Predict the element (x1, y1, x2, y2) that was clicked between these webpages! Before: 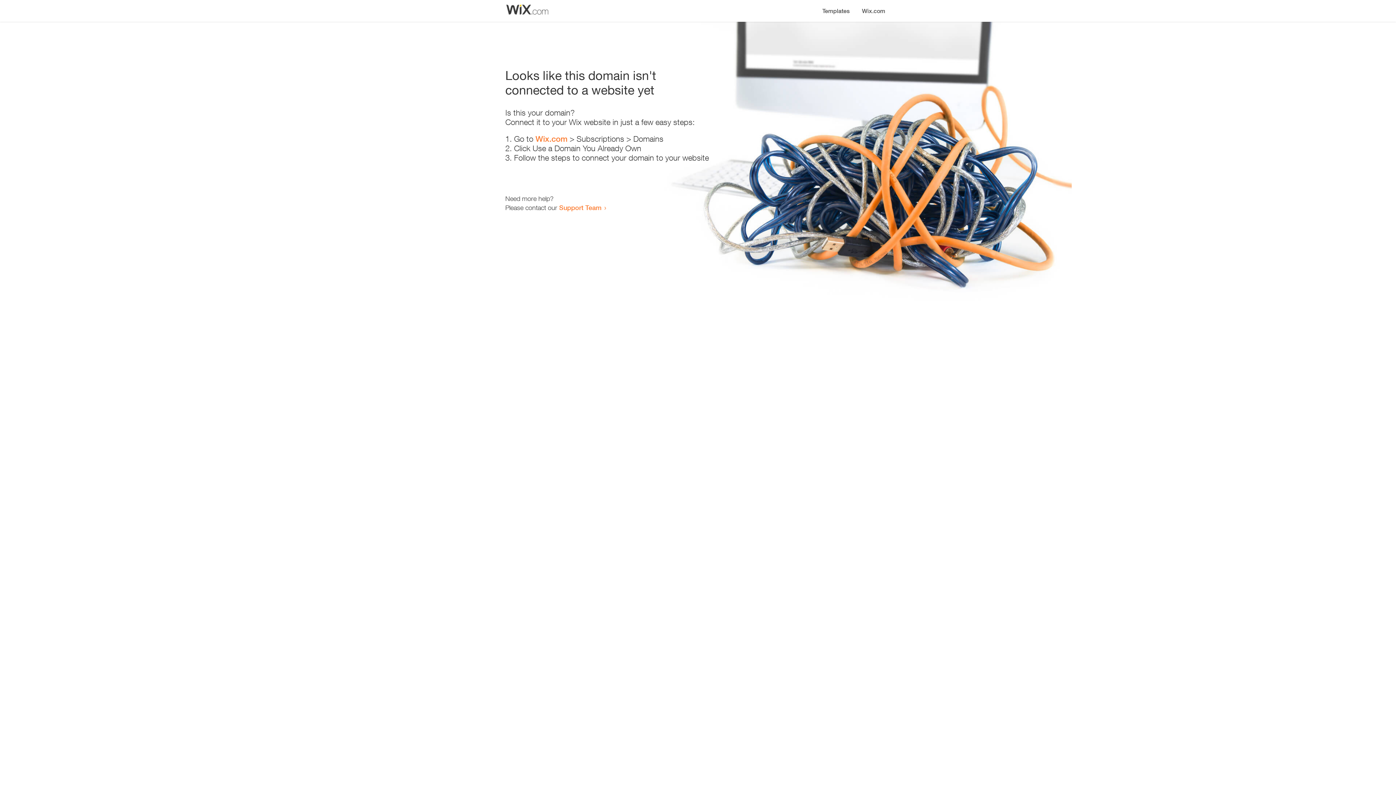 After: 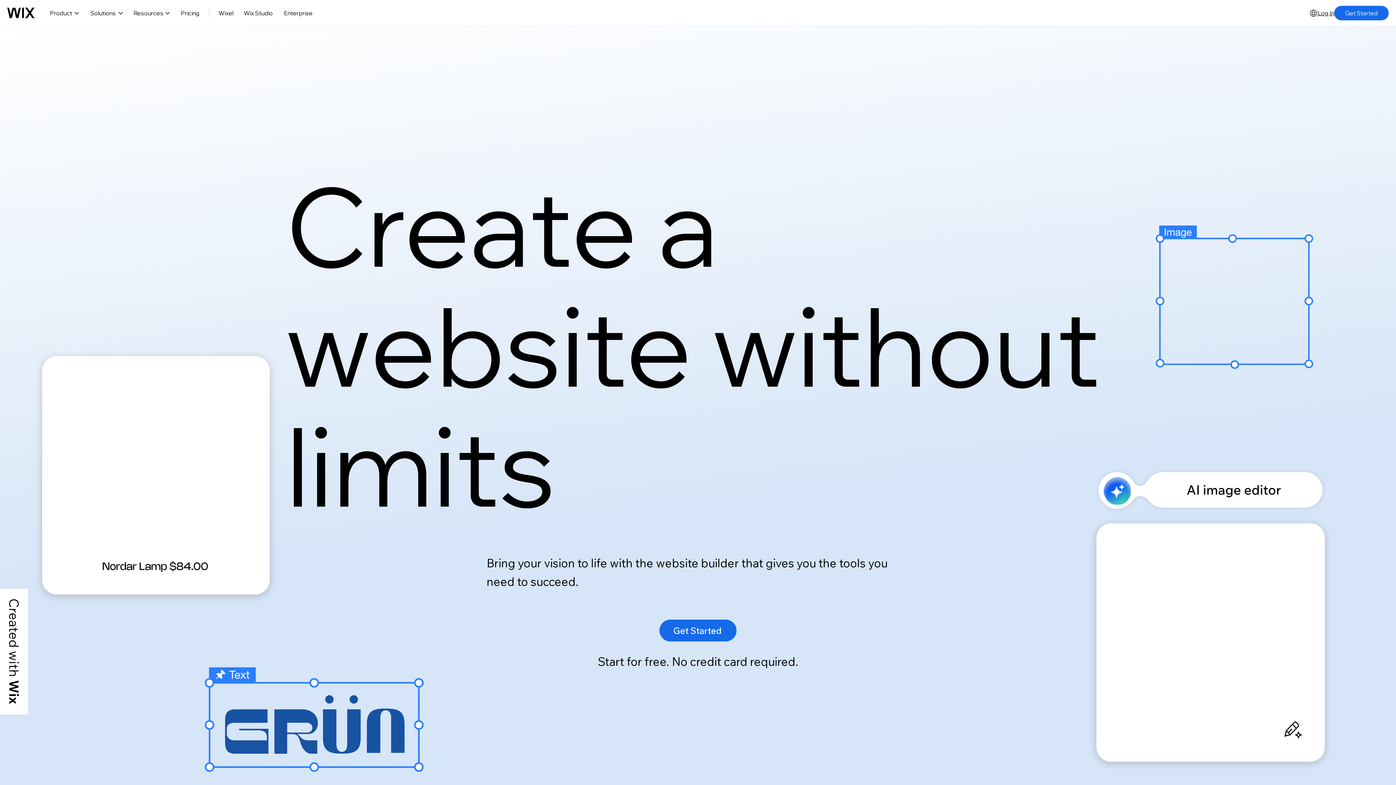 Action: label: Wix.com bbox: (856, 0, 890, 14)